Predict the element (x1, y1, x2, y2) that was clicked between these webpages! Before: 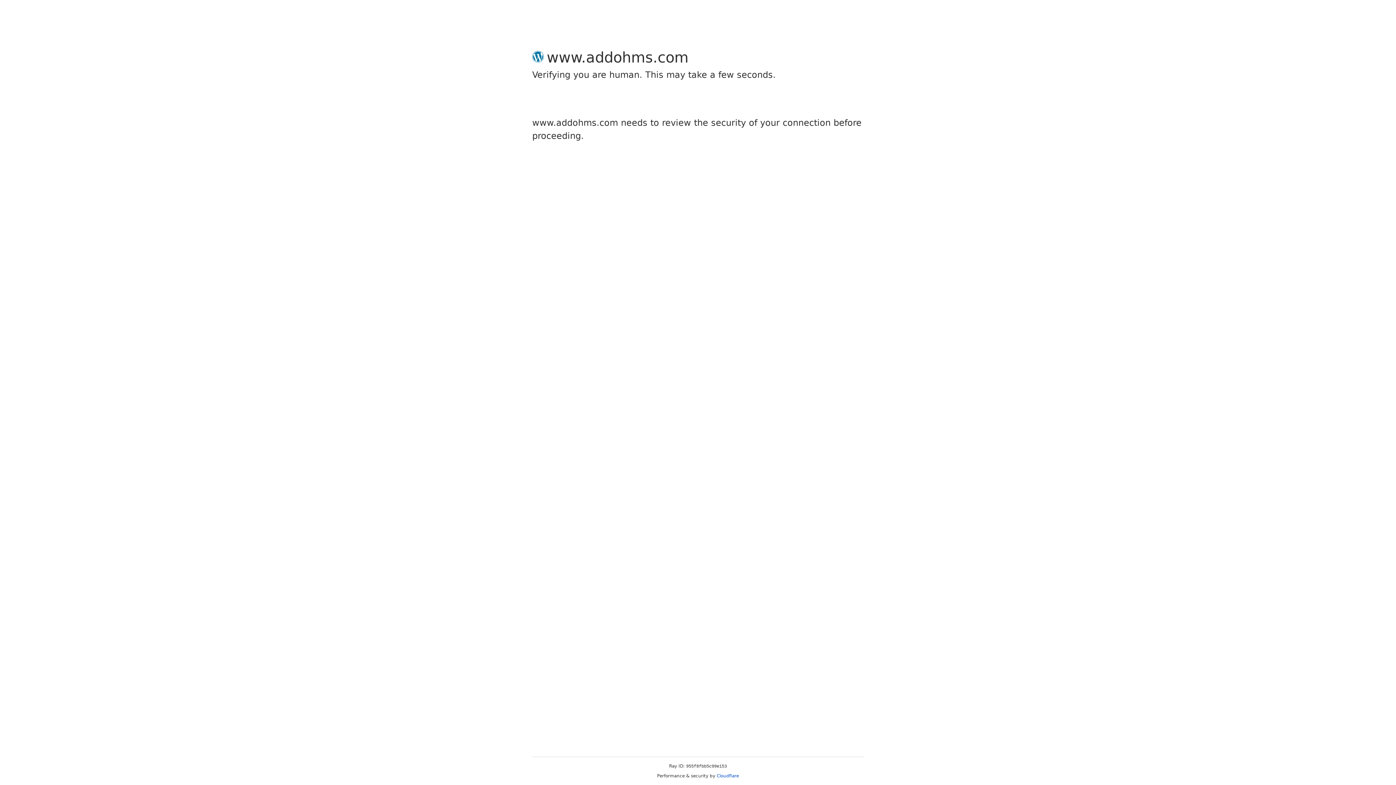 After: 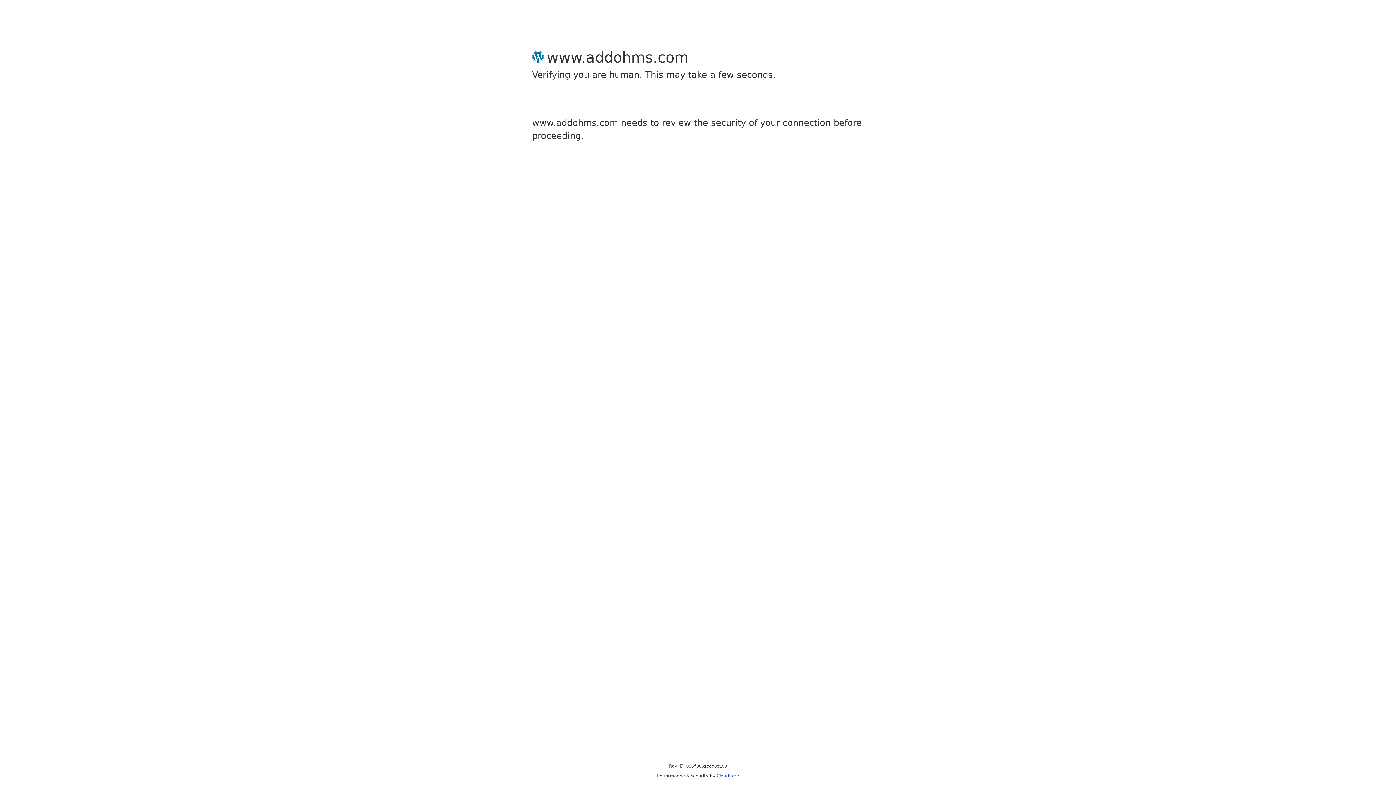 Action: bbox: (716, 773, 739, 778) label: Cloudflare